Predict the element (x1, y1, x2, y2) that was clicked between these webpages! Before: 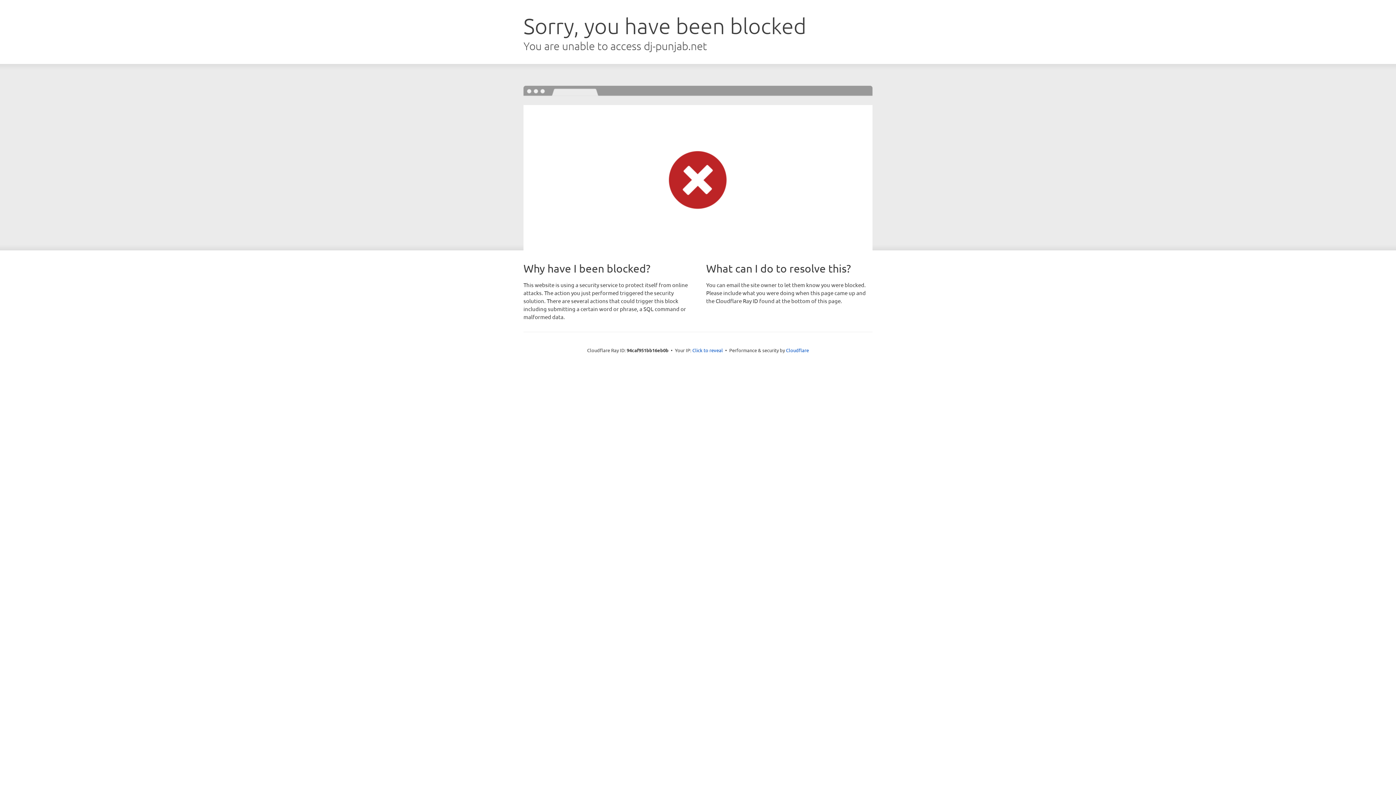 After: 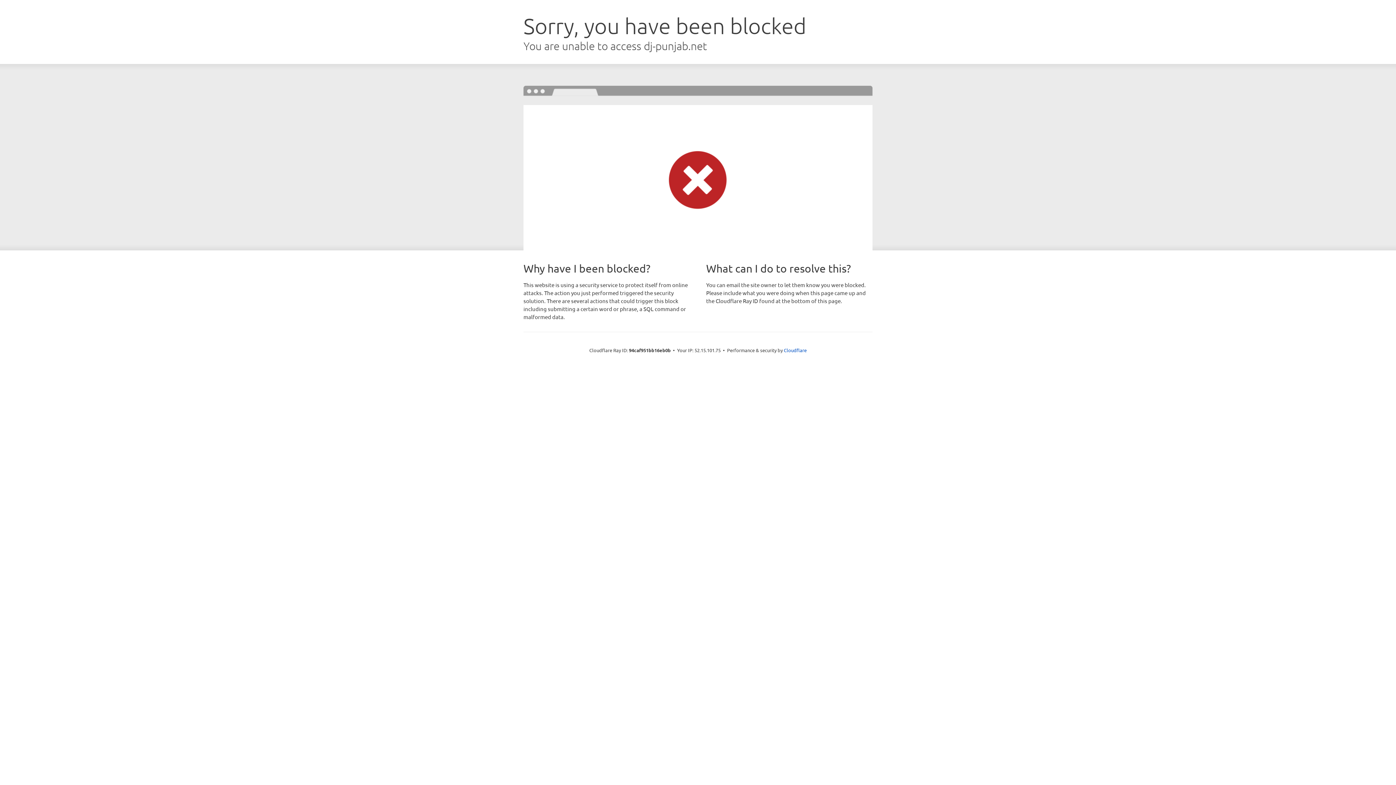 Action: bbox: (692, 346, 723, 353) label: Click to reveal